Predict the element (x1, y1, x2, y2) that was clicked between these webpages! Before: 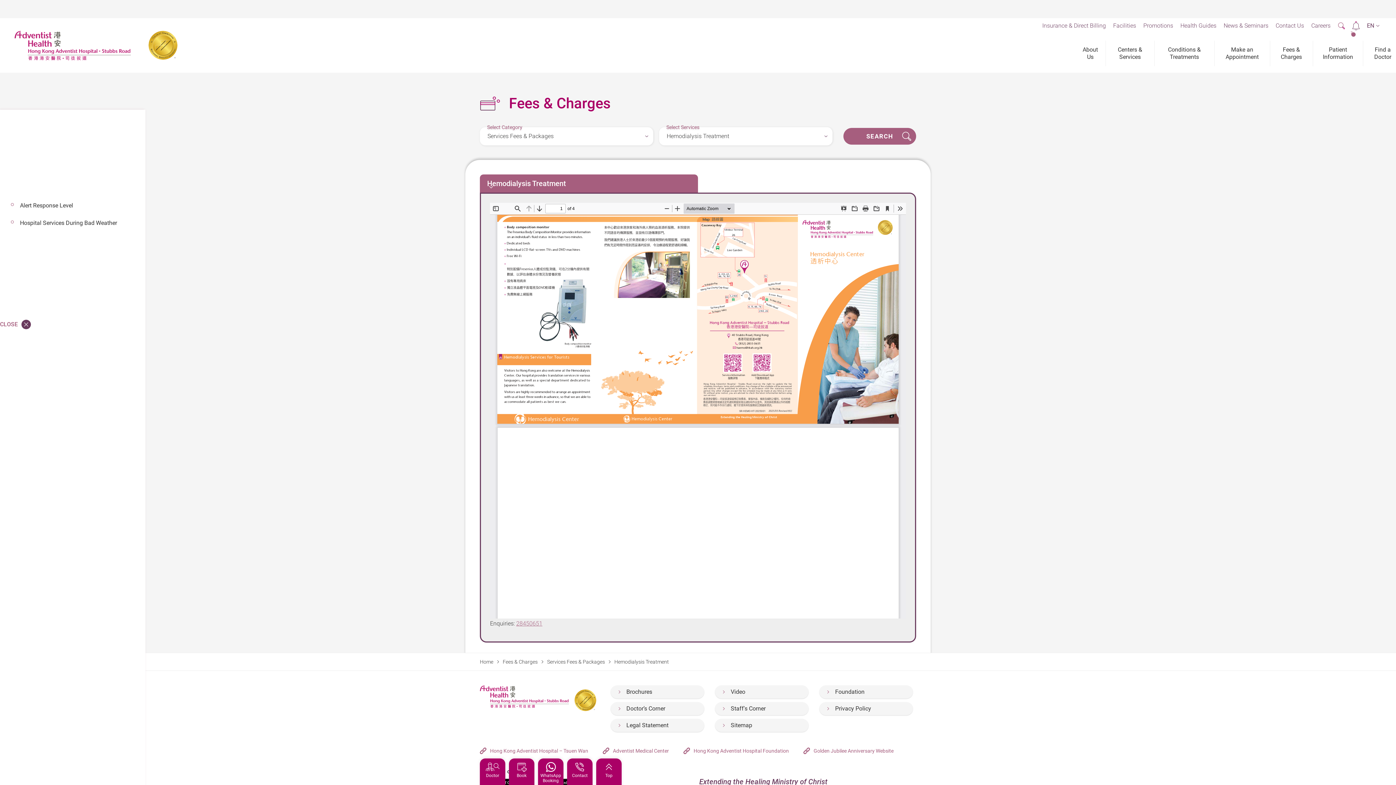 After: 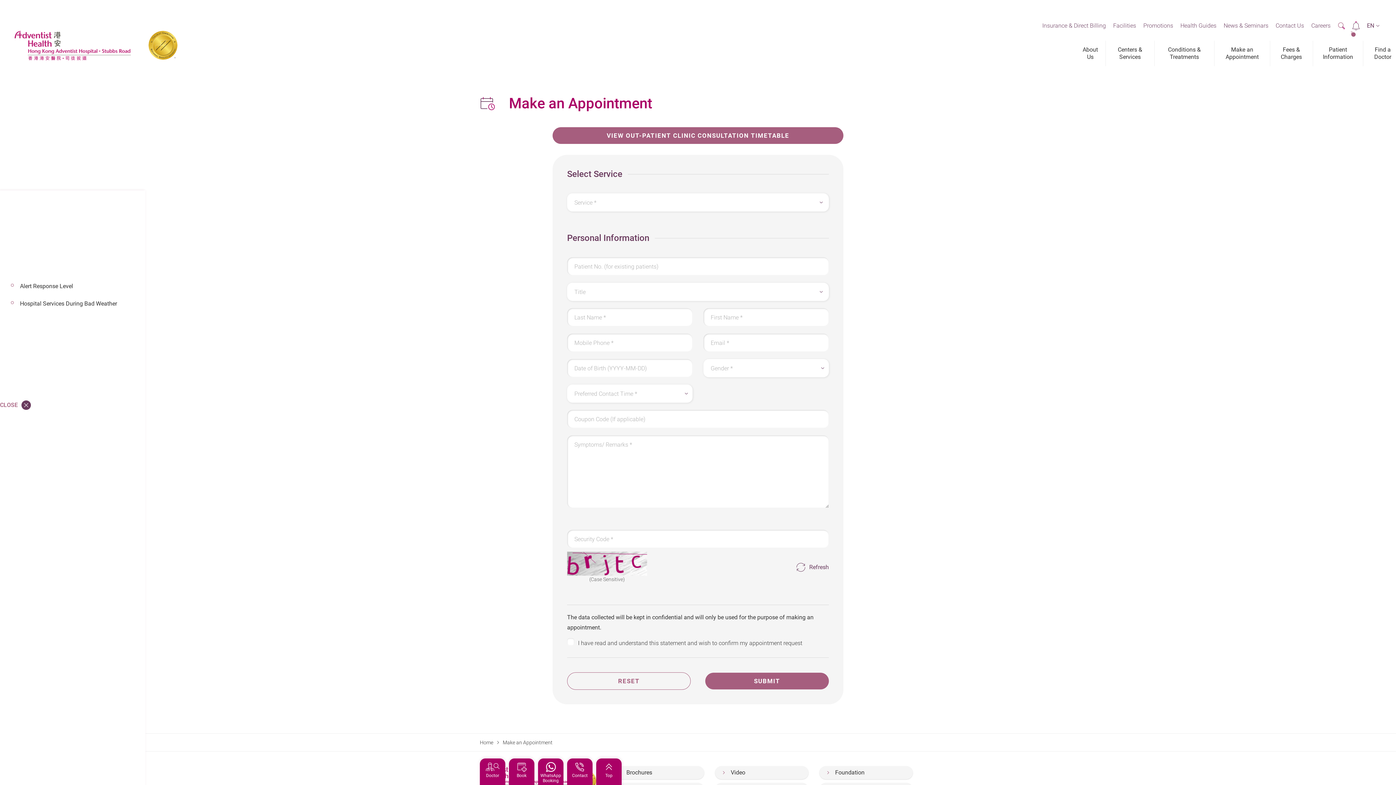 Action: bbox: (1220, 40, 1264, 66) label: Make an Appointment